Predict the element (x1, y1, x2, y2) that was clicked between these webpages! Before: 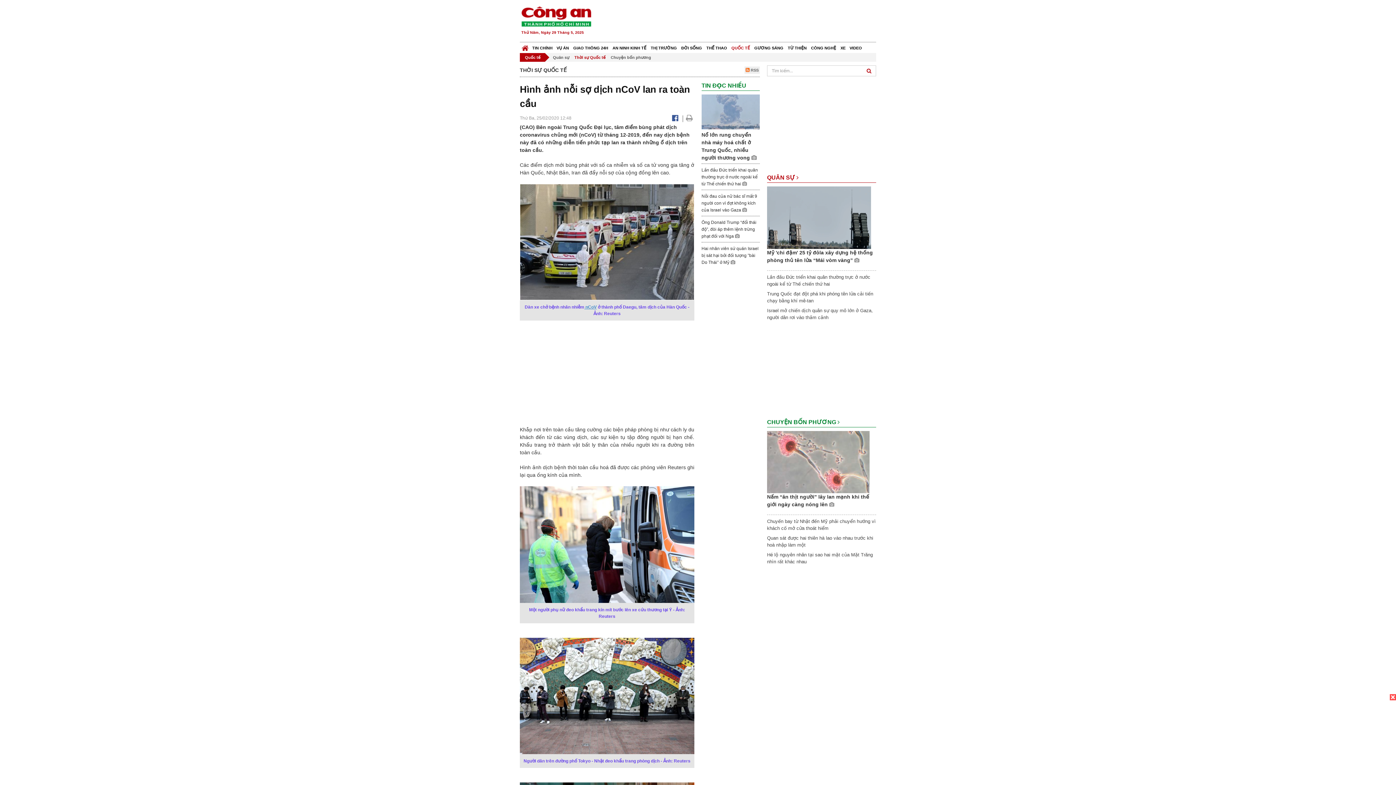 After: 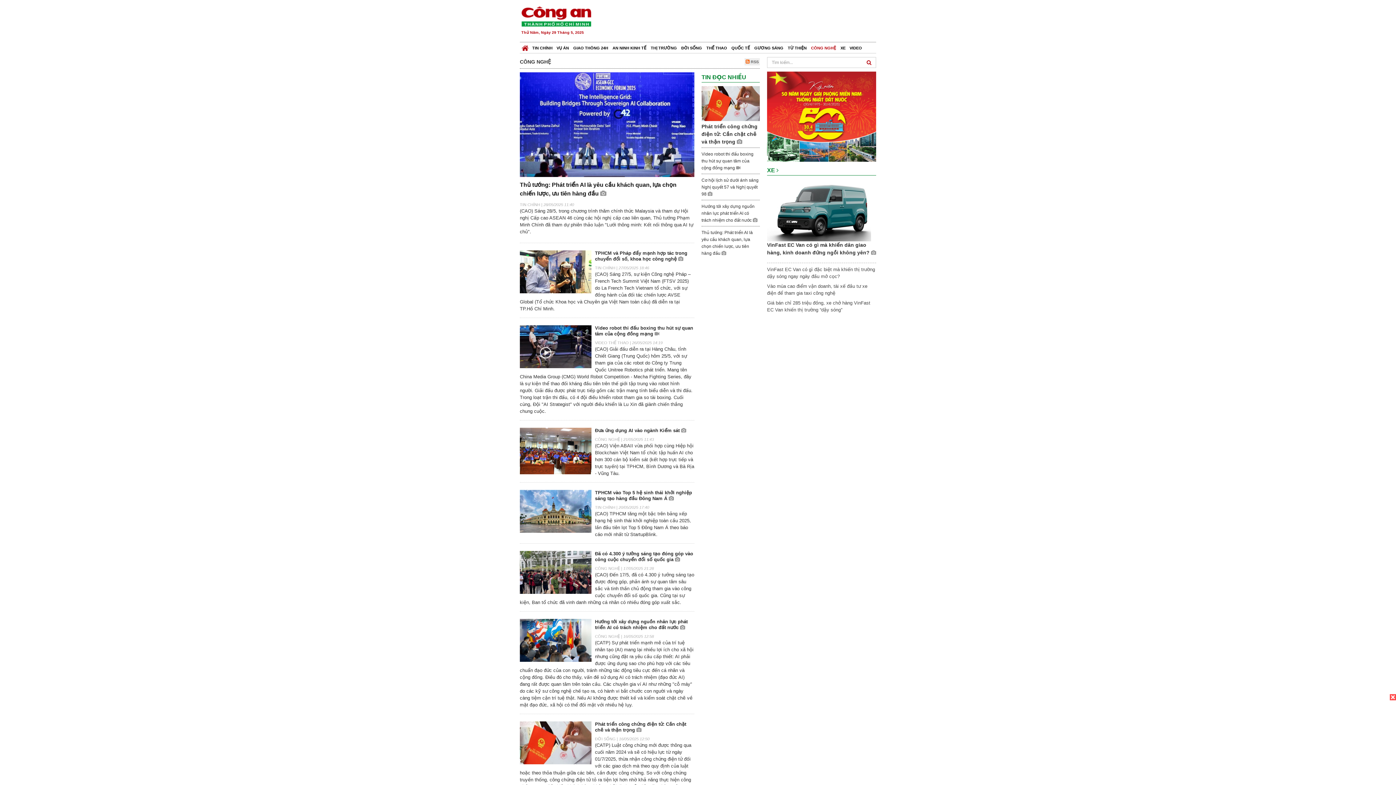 Action: bbox: (809, 42, 838, 53) label: CÔNG NGHỆ